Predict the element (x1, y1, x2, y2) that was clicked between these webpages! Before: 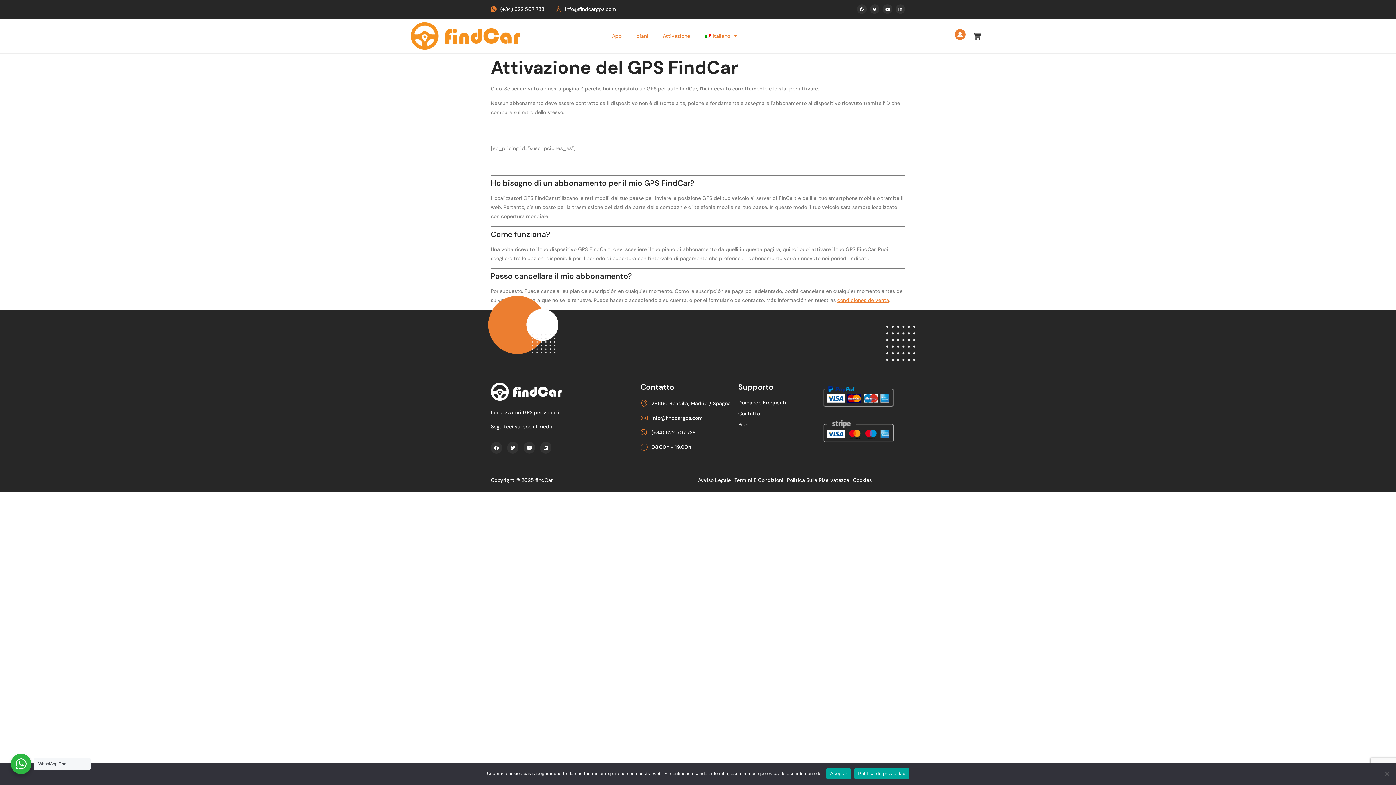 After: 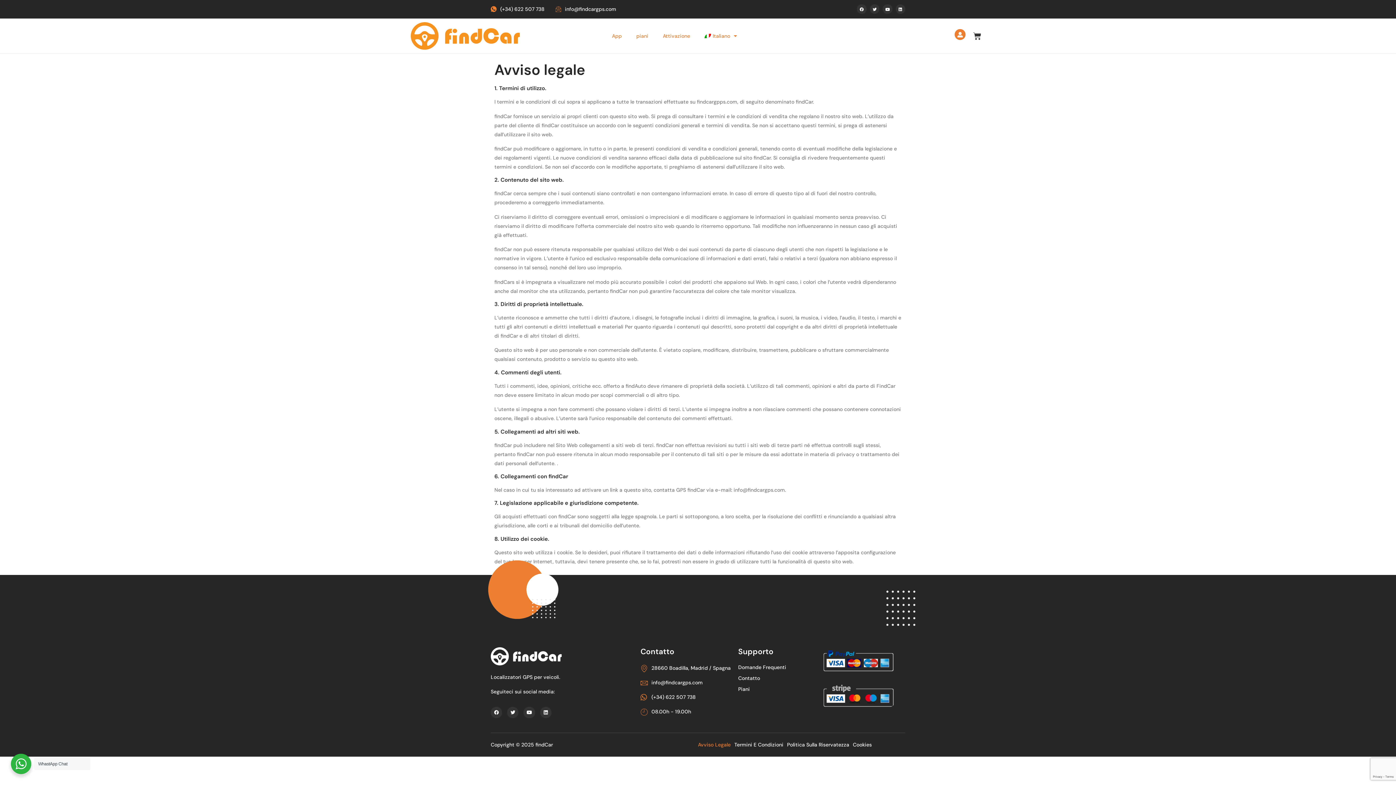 Action: label: Avviso Legale bbox: (698, 476, 730, 483)